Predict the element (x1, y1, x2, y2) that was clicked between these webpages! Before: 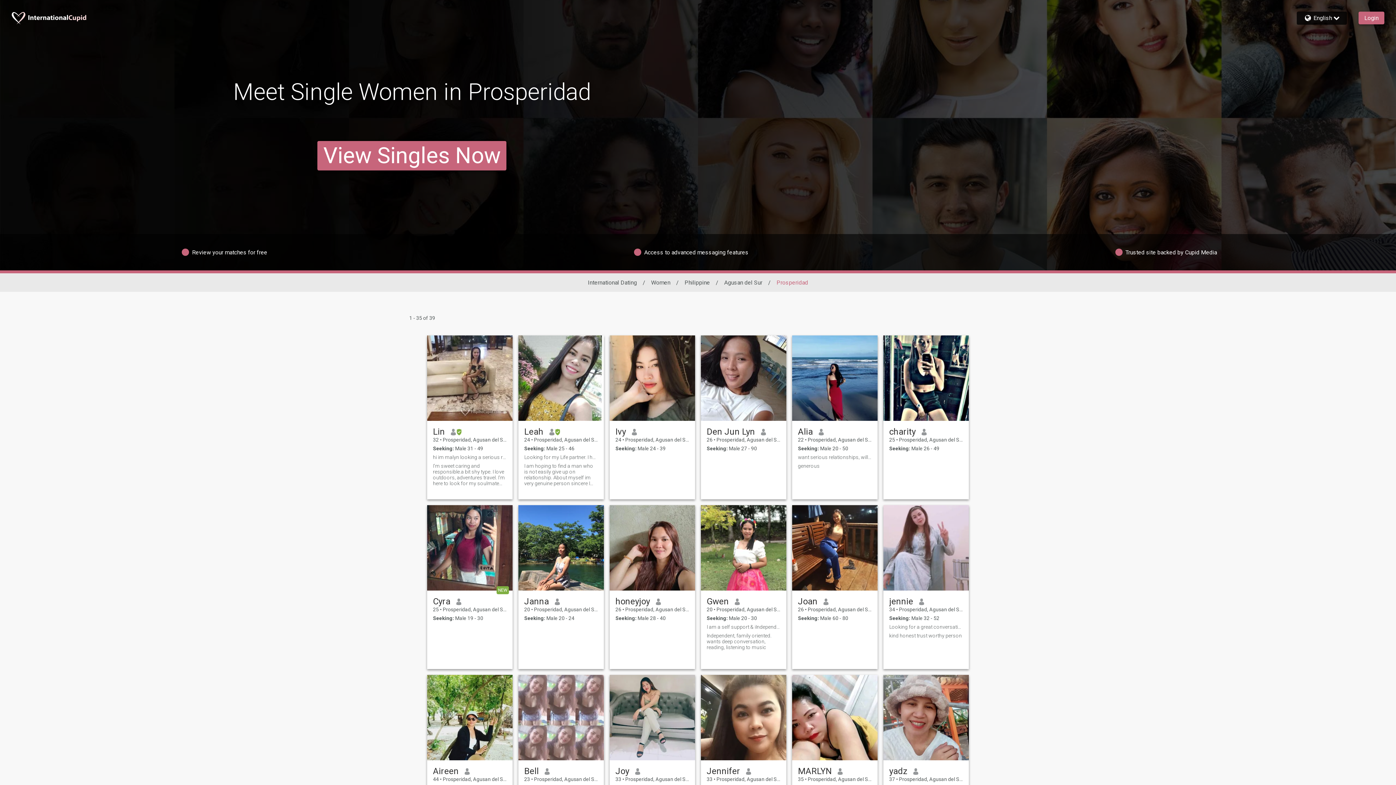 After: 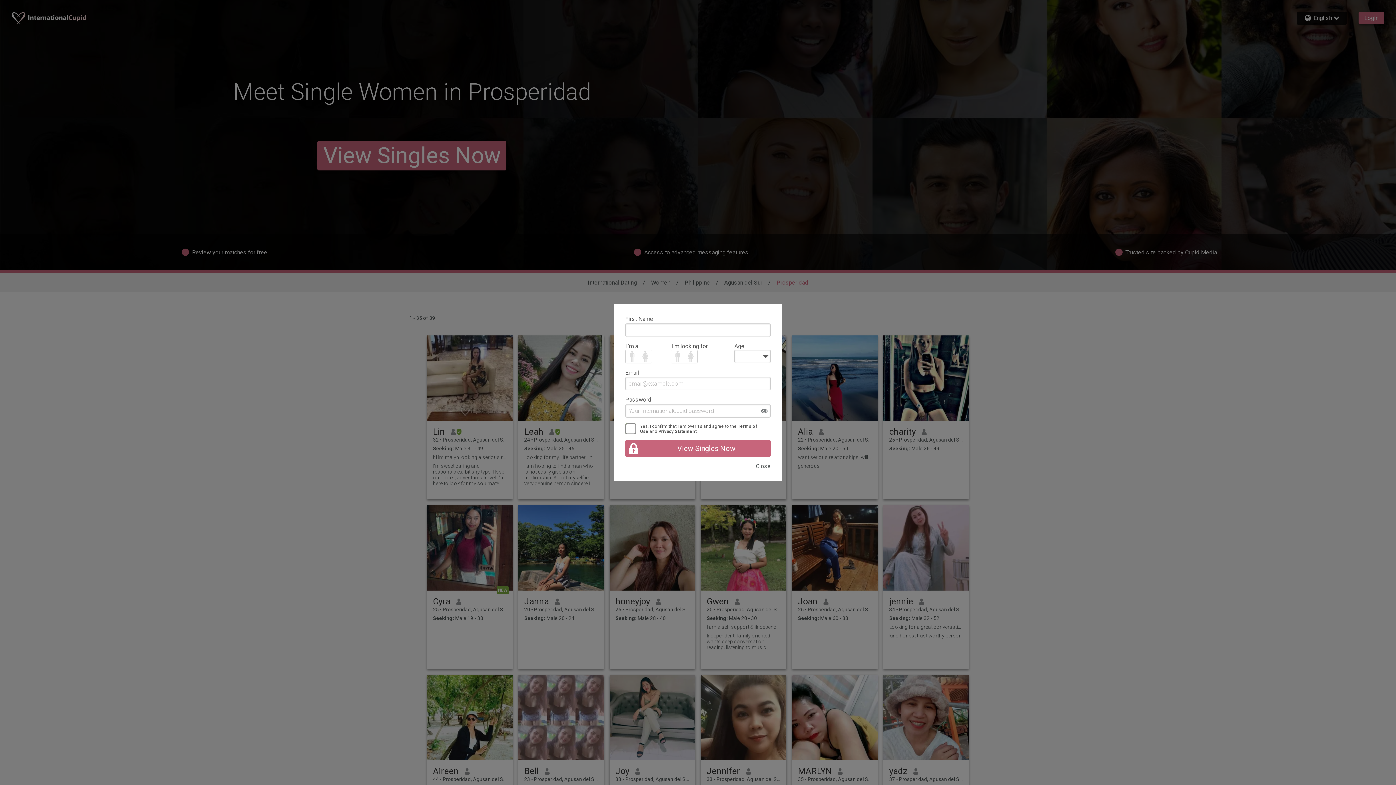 Action: label: I am hoping to find a man who is not easily give up on relationship. About myself im very genuine person sincere I am small girl but i have a big heart I promise😊and most I am honest faithful and I am a woman with only man .I love to laugh i hope one day we can laugh together and hug., walking in the beach holding hands together 😍😍🤗🤗 My hobbies are cooking, dancing ,singing but not beautiful voice haha😅😆 and watching movies and love cuddles with .😍😍 bbox: (524, 463, 598, 486)